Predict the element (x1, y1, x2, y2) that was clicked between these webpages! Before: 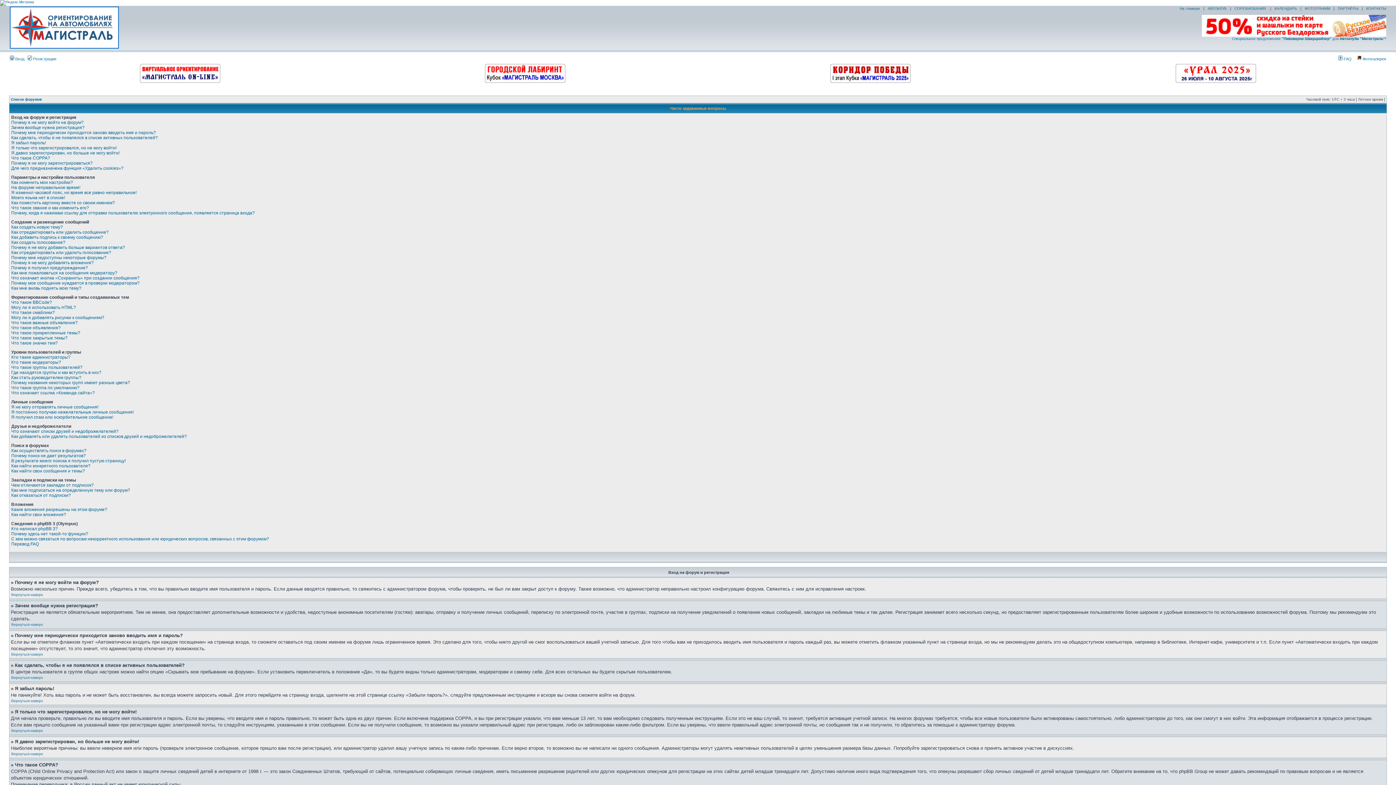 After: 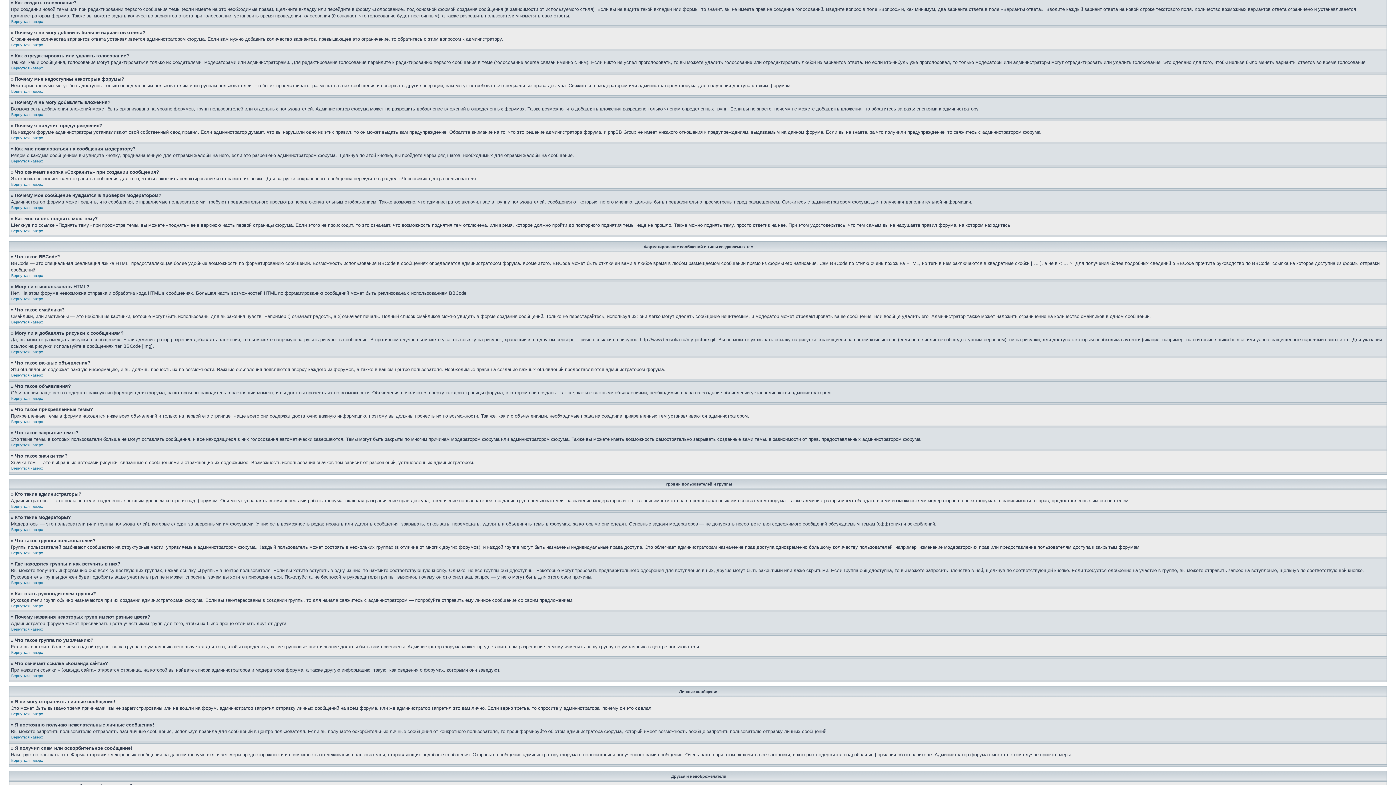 Action: bbox: (11, 240, 65, 245) label: Как создать голосование?